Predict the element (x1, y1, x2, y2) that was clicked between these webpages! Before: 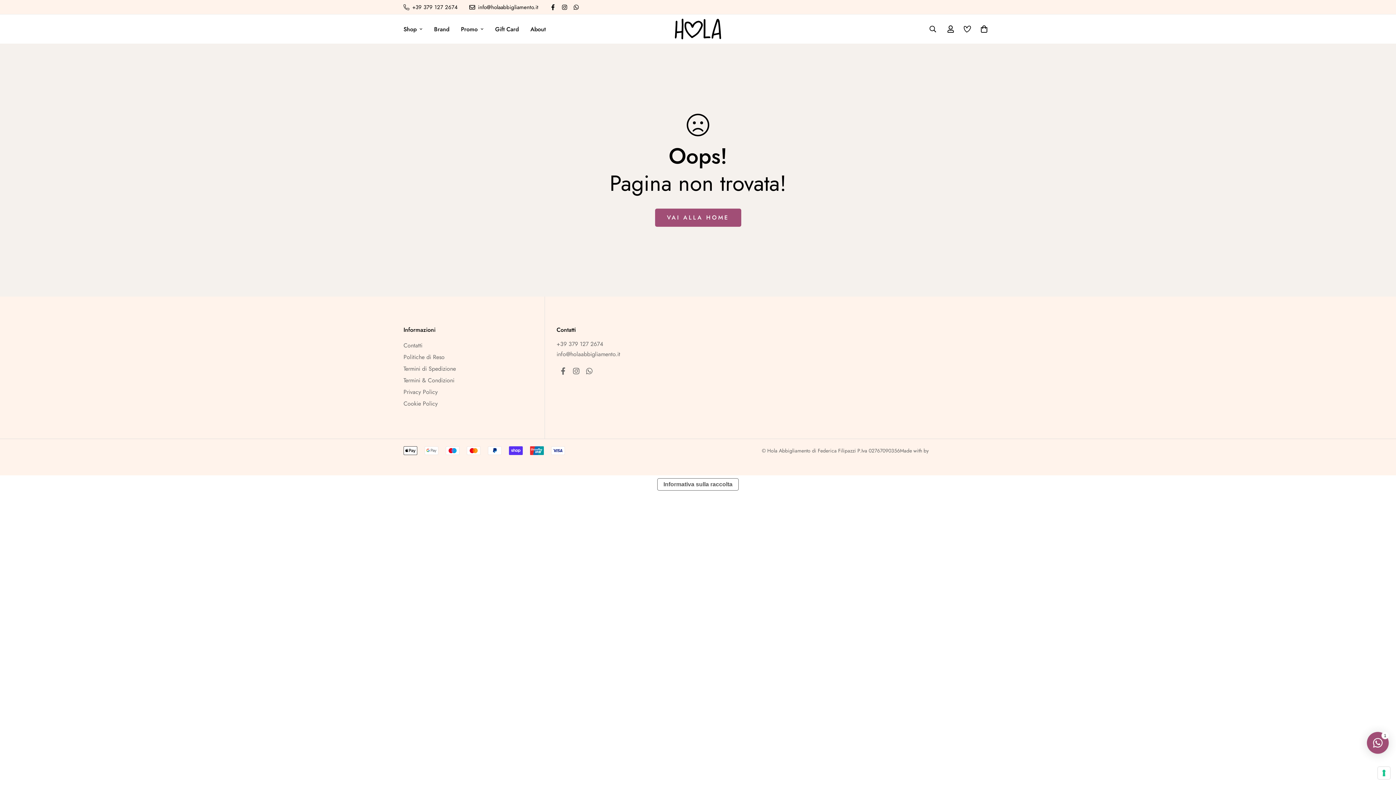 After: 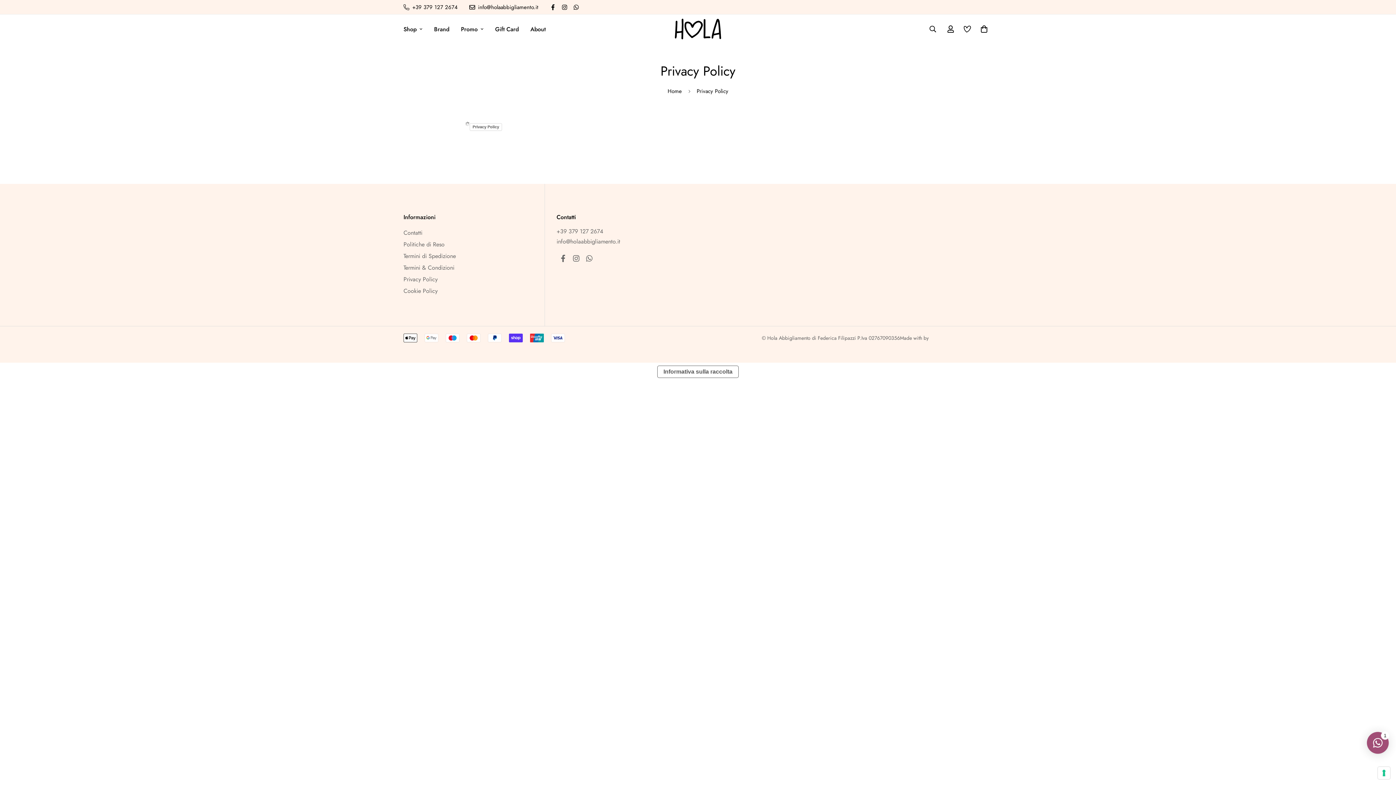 Action: label: Privacy Policy bbox: (403, 388, 437, 396)